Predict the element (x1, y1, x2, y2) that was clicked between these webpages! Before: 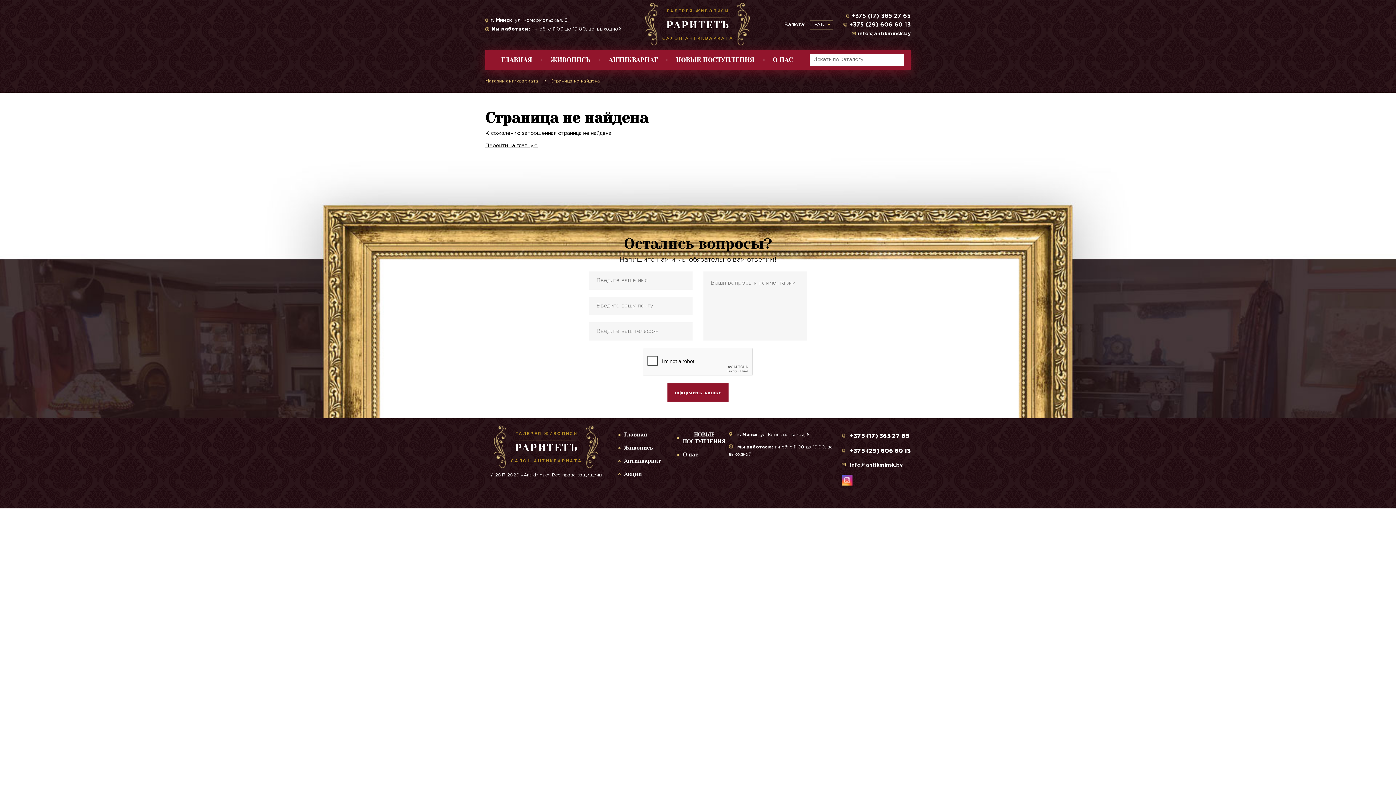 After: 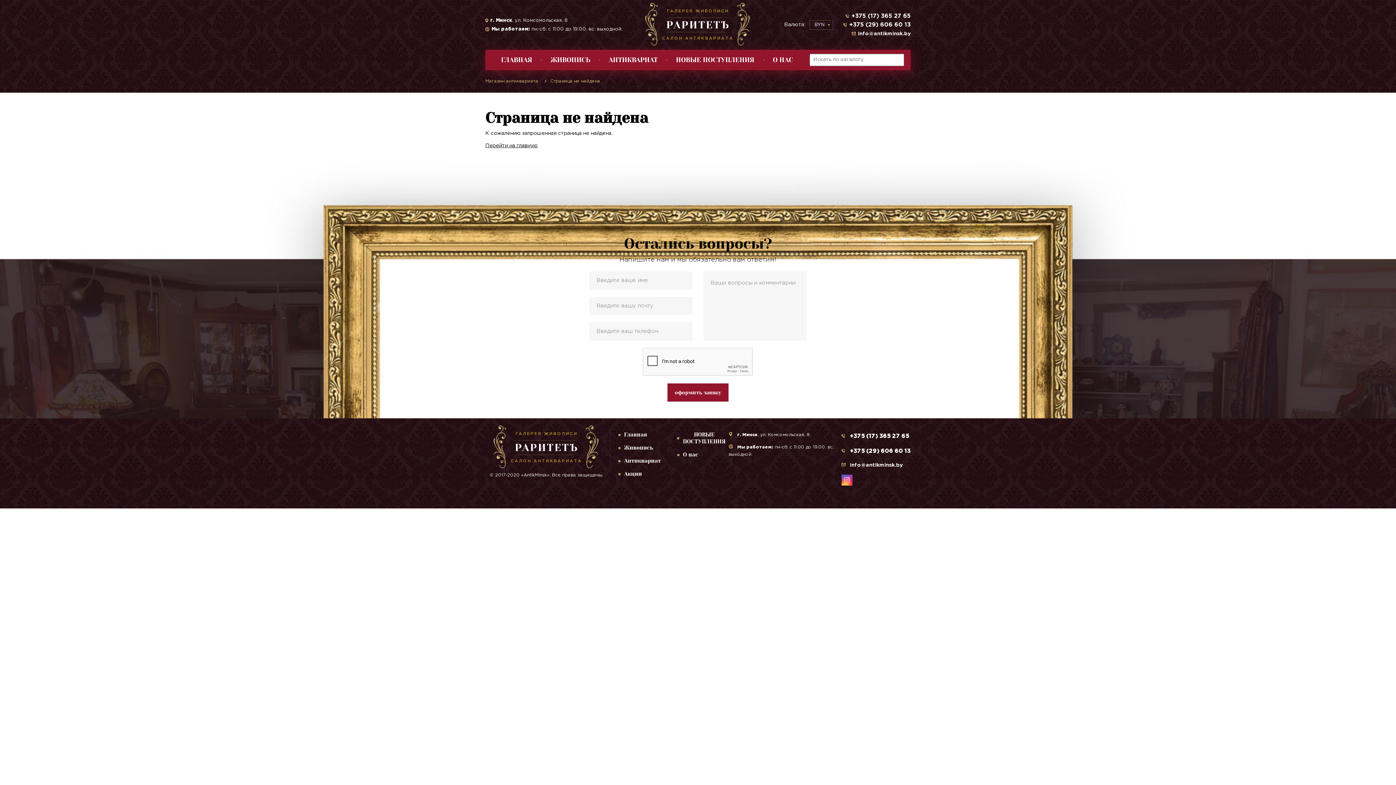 Action: bbox: (763, 49, 802, 70) label: О НАС